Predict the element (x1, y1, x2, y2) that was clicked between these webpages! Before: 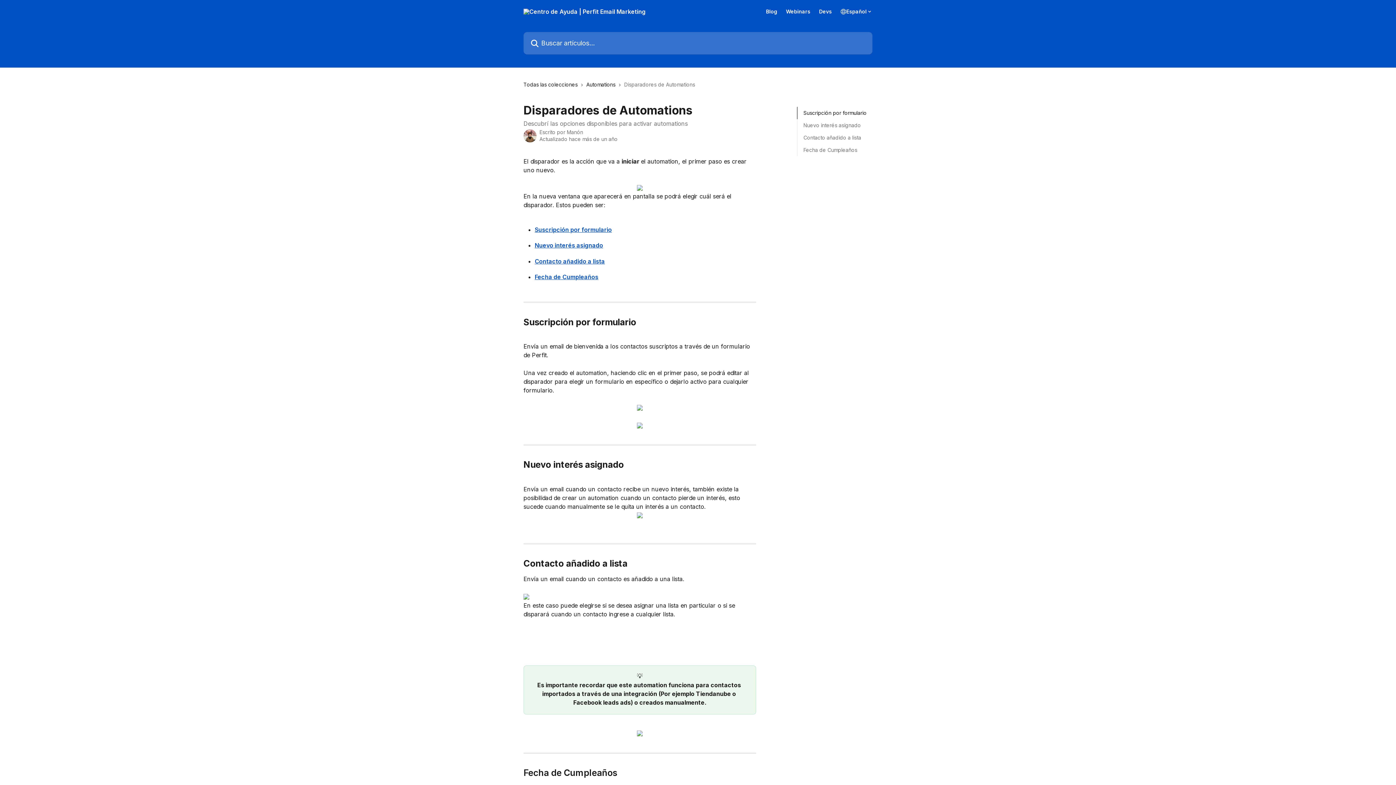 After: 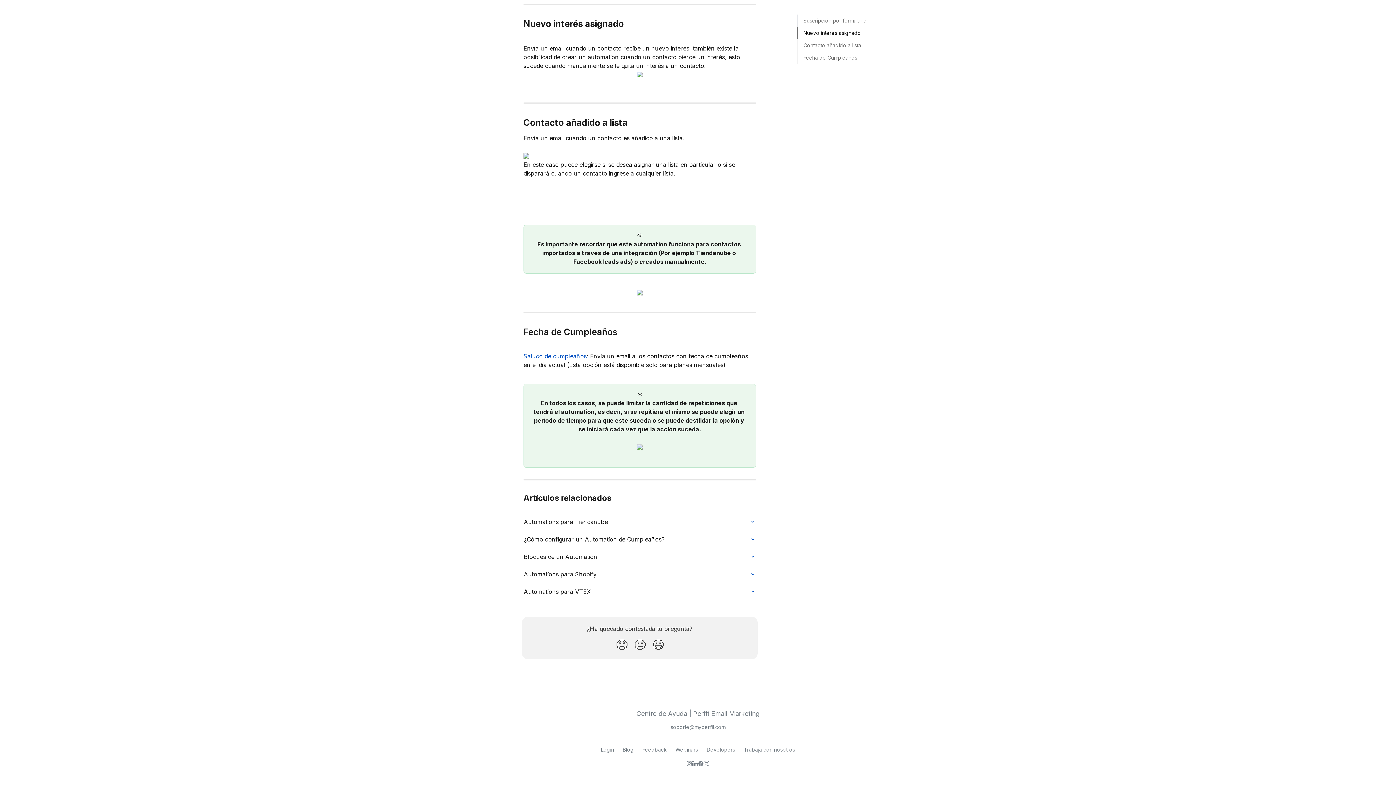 Action: bbox: (803, 146, 866, 154) label: Fecha de Cumpleaños